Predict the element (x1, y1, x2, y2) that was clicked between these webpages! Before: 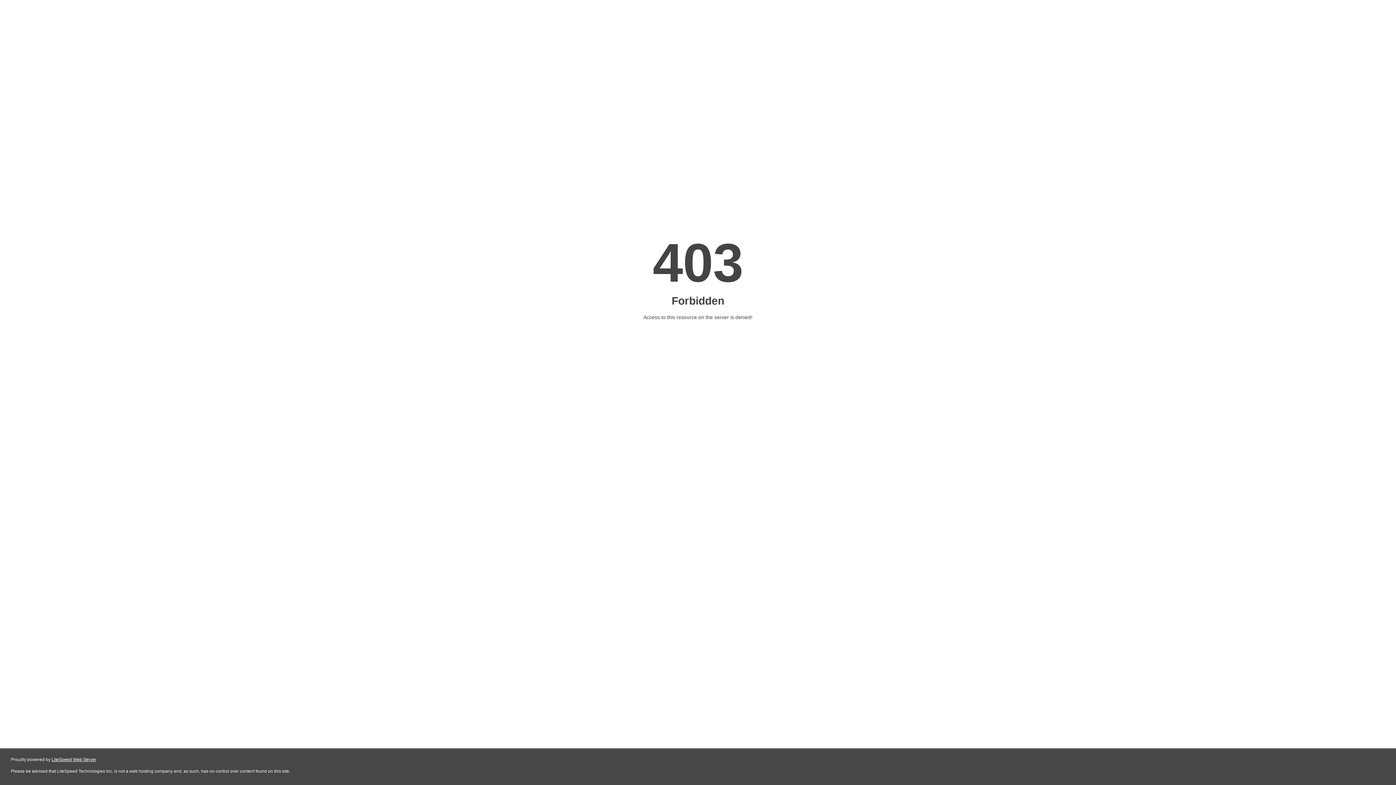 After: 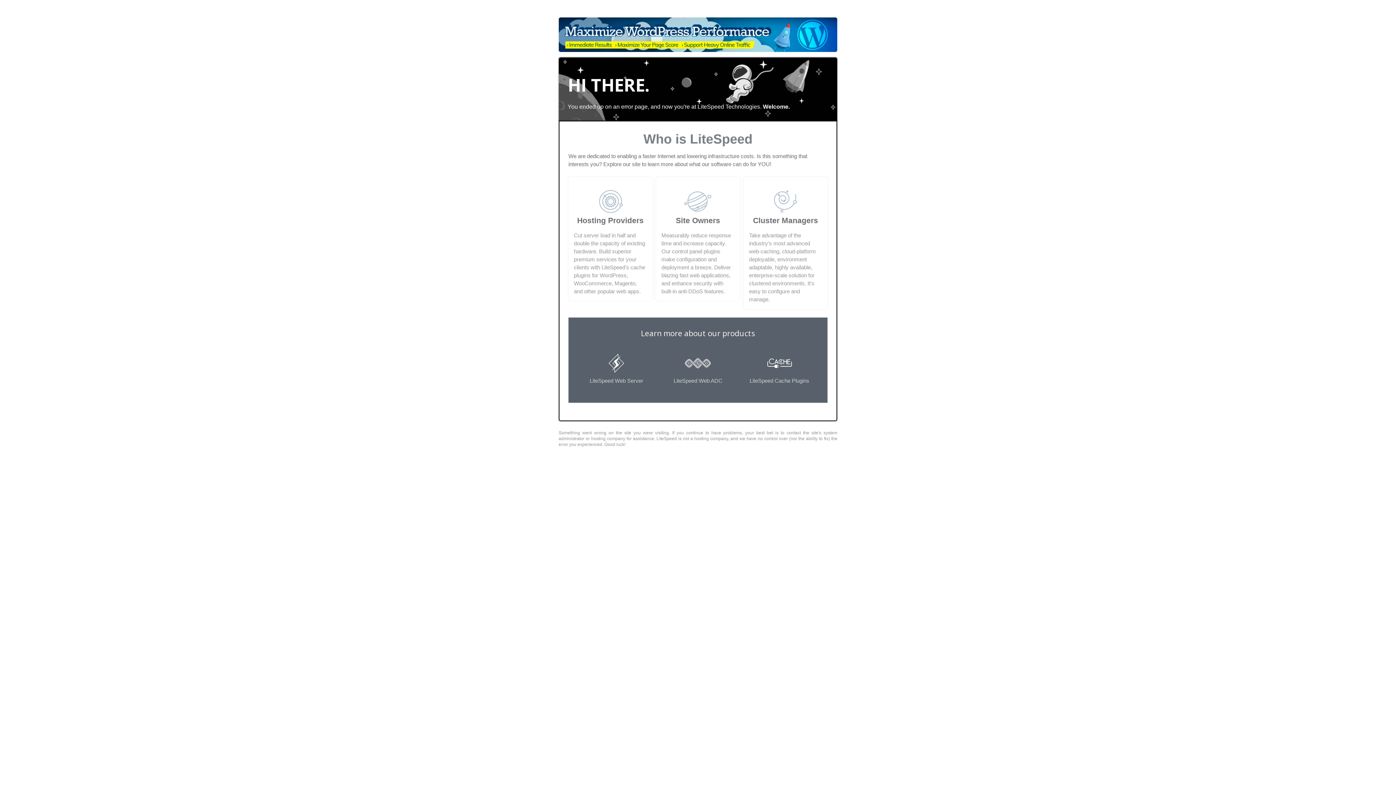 Action: bbox: (51, 757, 96, 762) label: LiteSpeed Web Server